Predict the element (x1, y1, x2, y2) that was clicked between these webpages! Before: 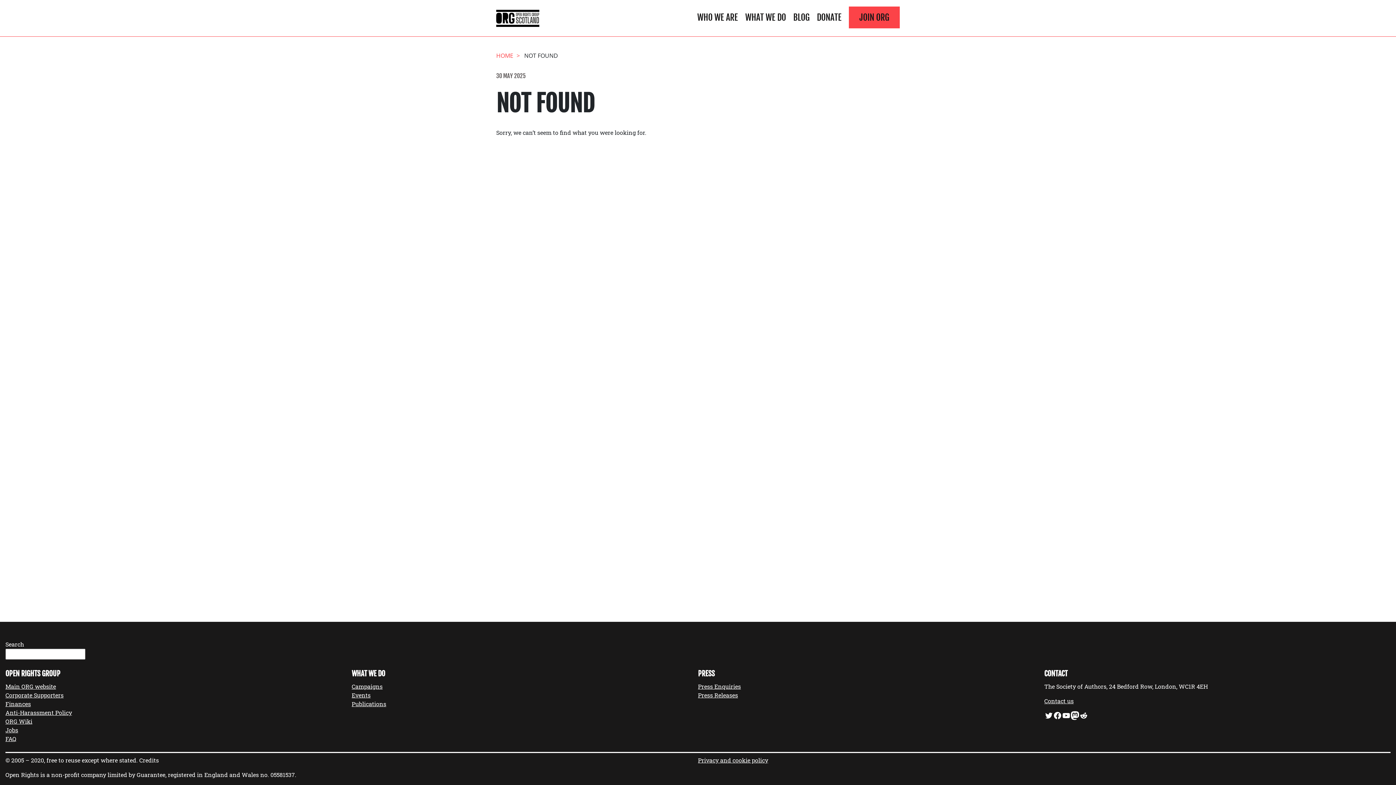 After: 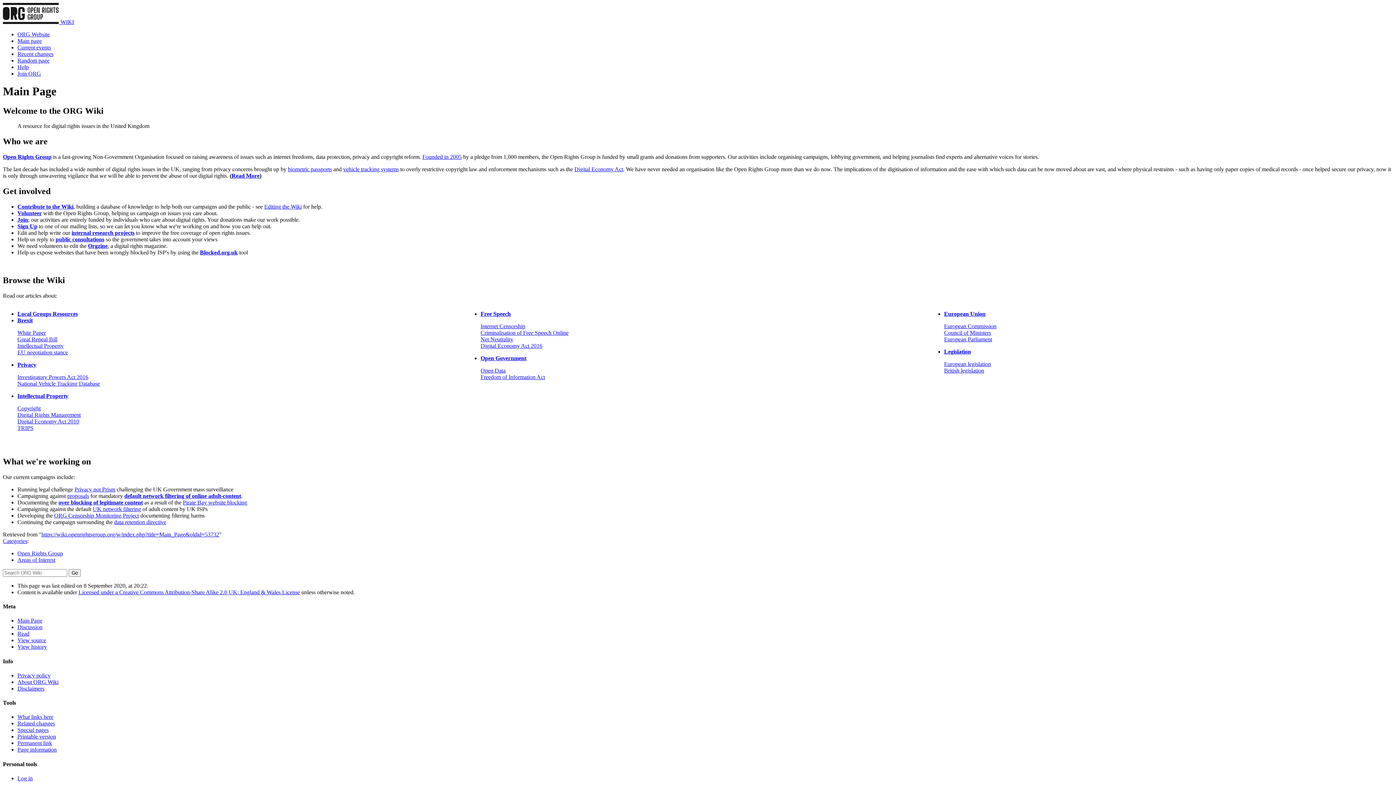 Action: bbox: (5, 717, 32, 725) label: ORG Wiki